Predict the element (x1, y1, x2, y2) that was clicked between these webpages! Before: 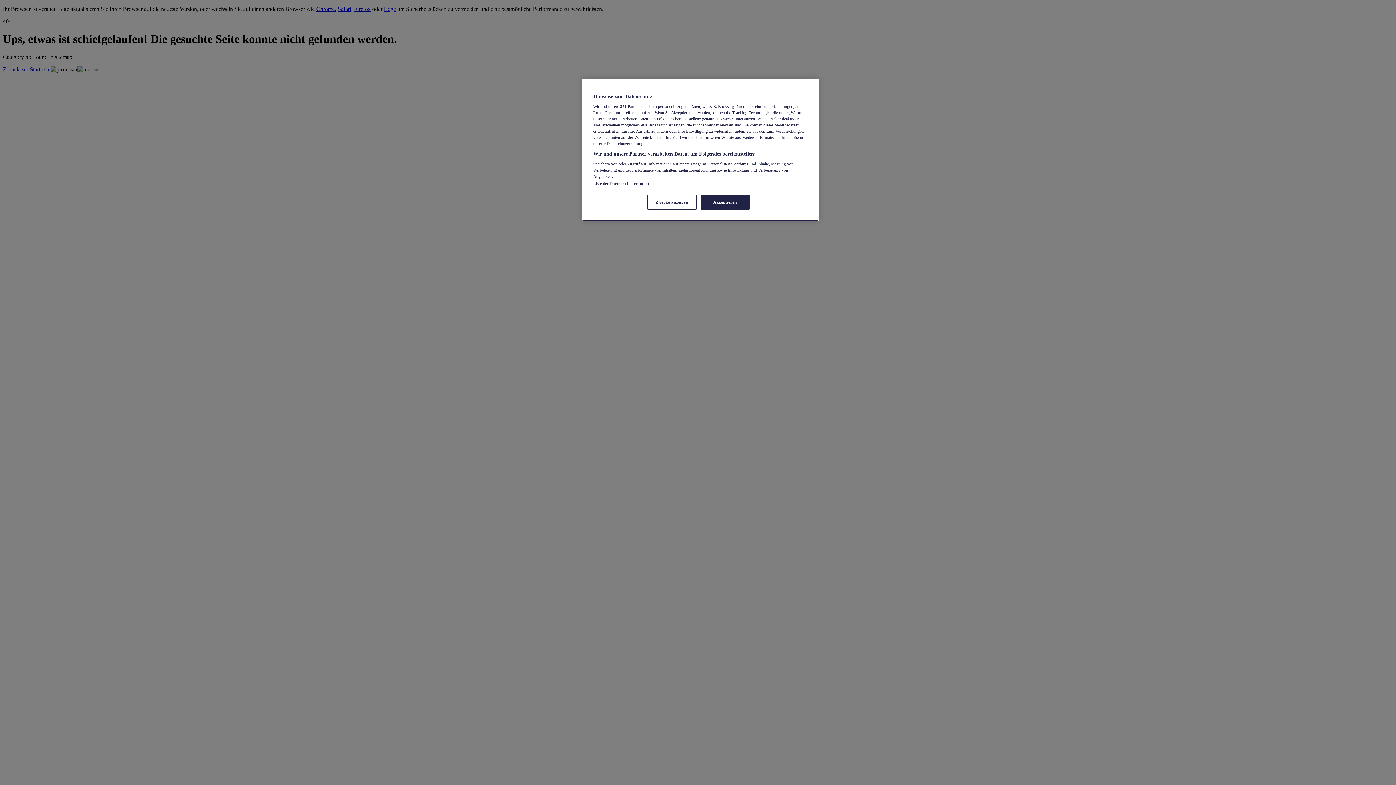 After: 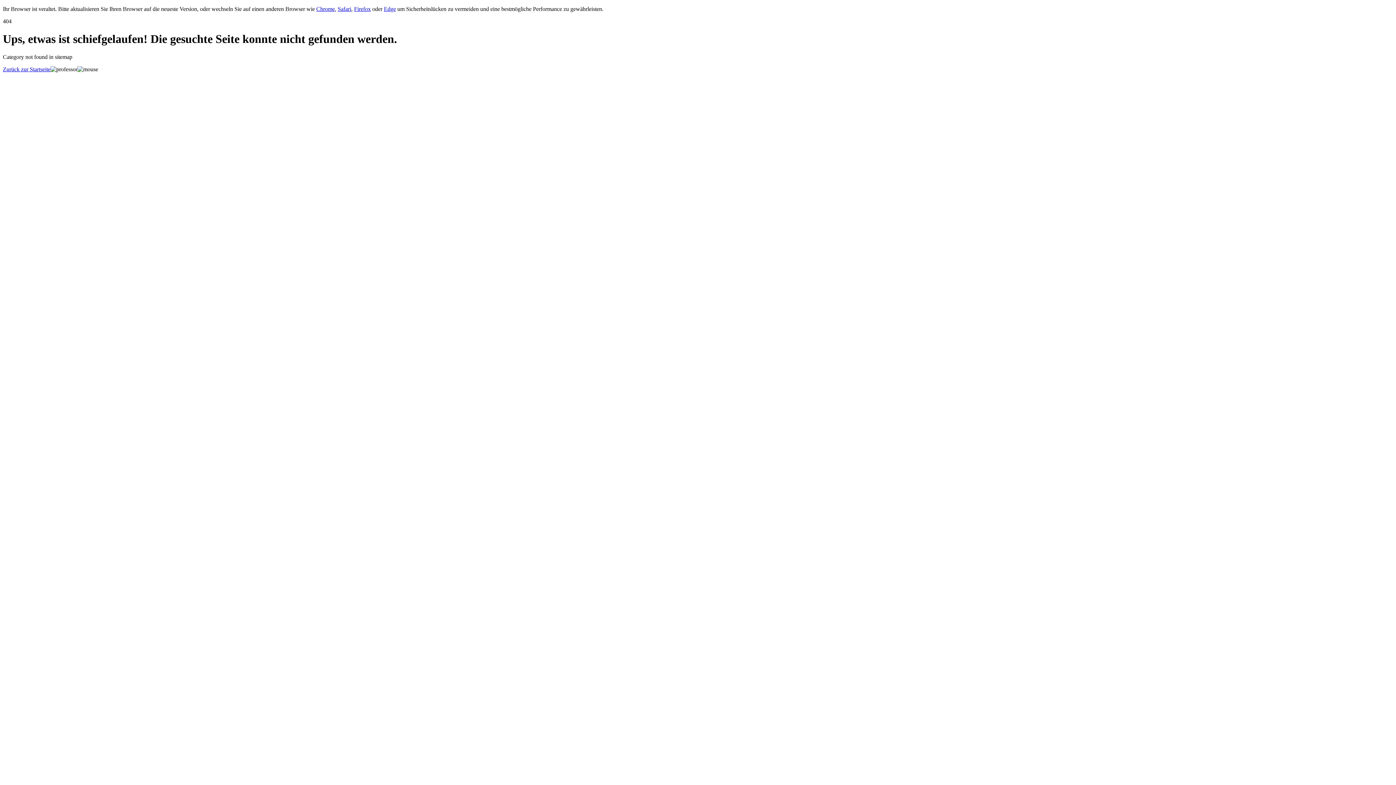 Action: bbox: (700, 194, 749, 209) label: Akzeptieren